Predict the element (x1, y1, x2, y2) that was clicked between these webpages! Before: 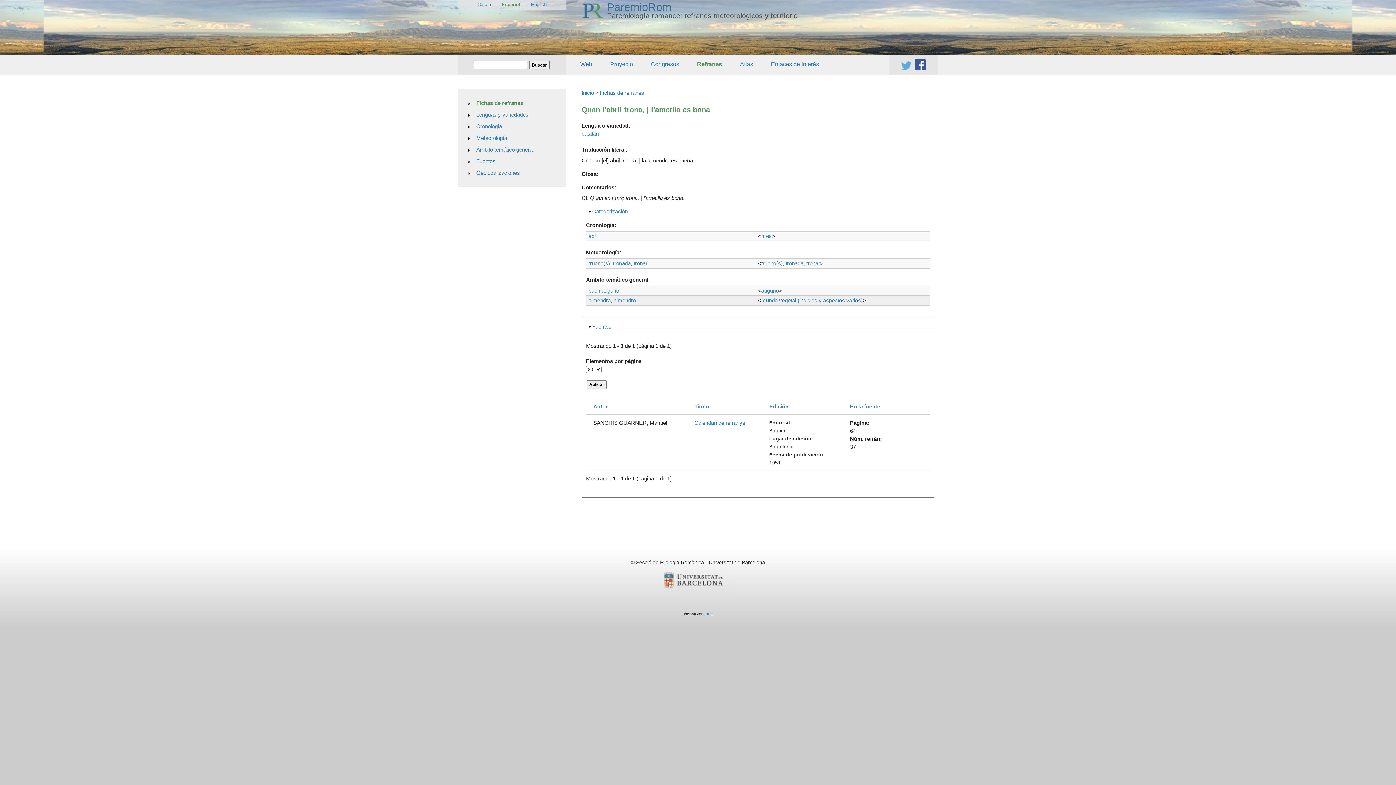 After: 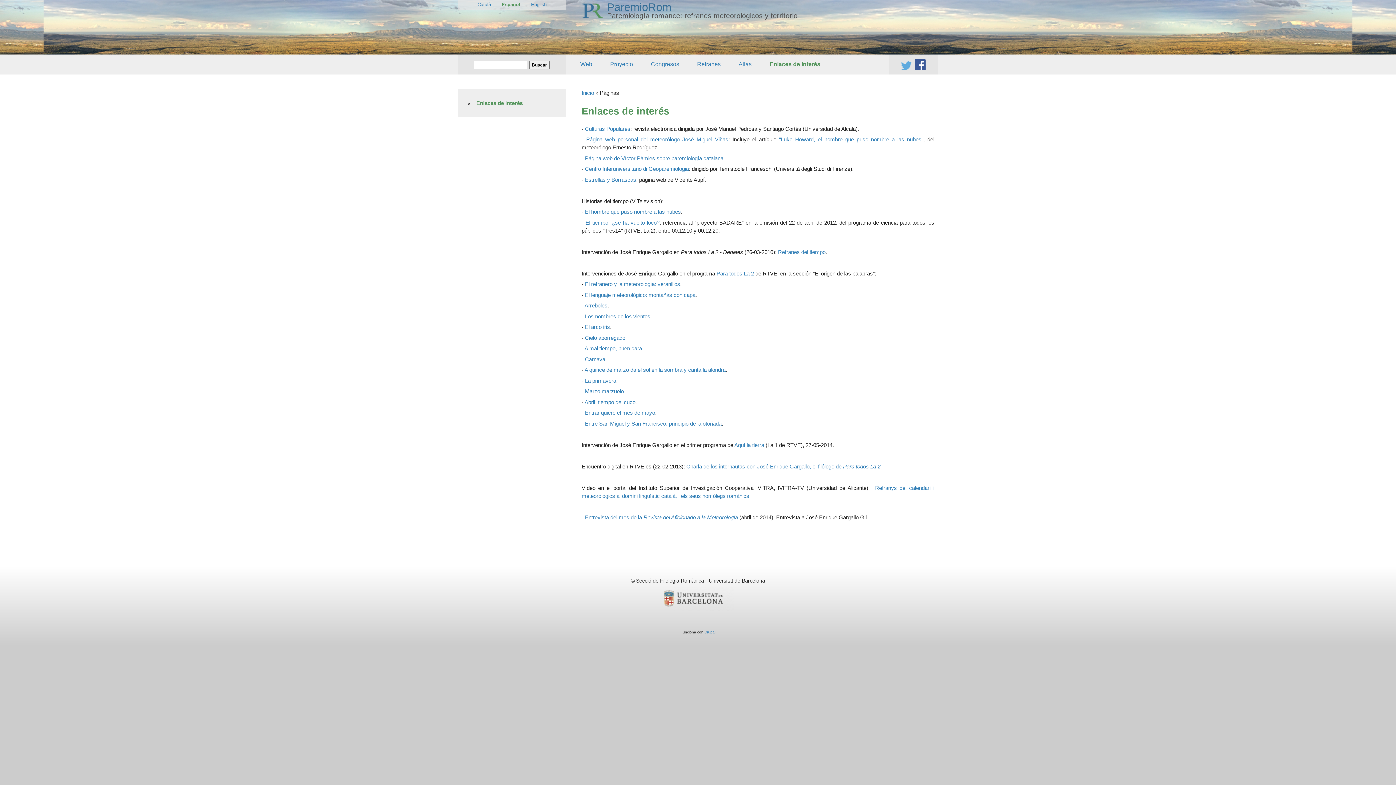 Action: bbox: (767, 58, 822, 70) label: Enlaces de interés